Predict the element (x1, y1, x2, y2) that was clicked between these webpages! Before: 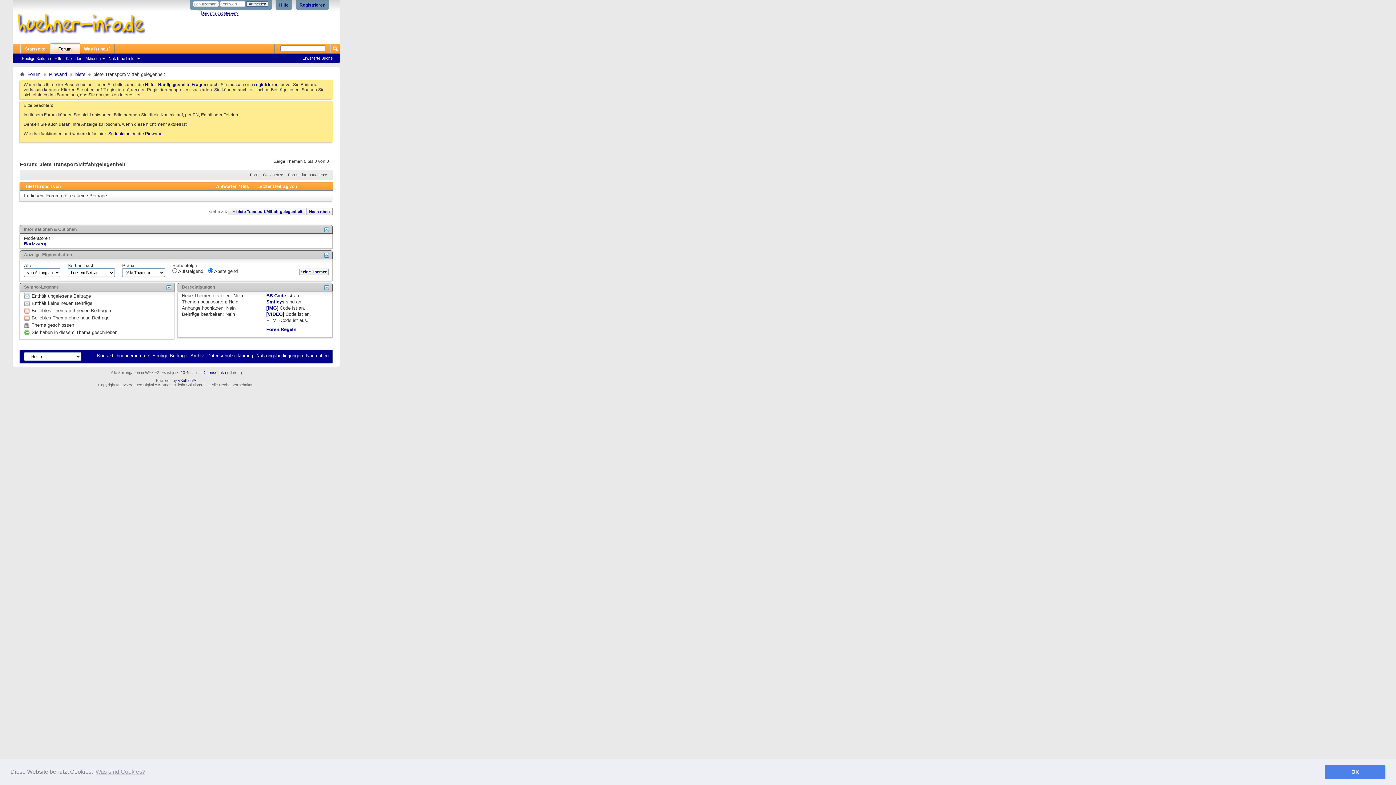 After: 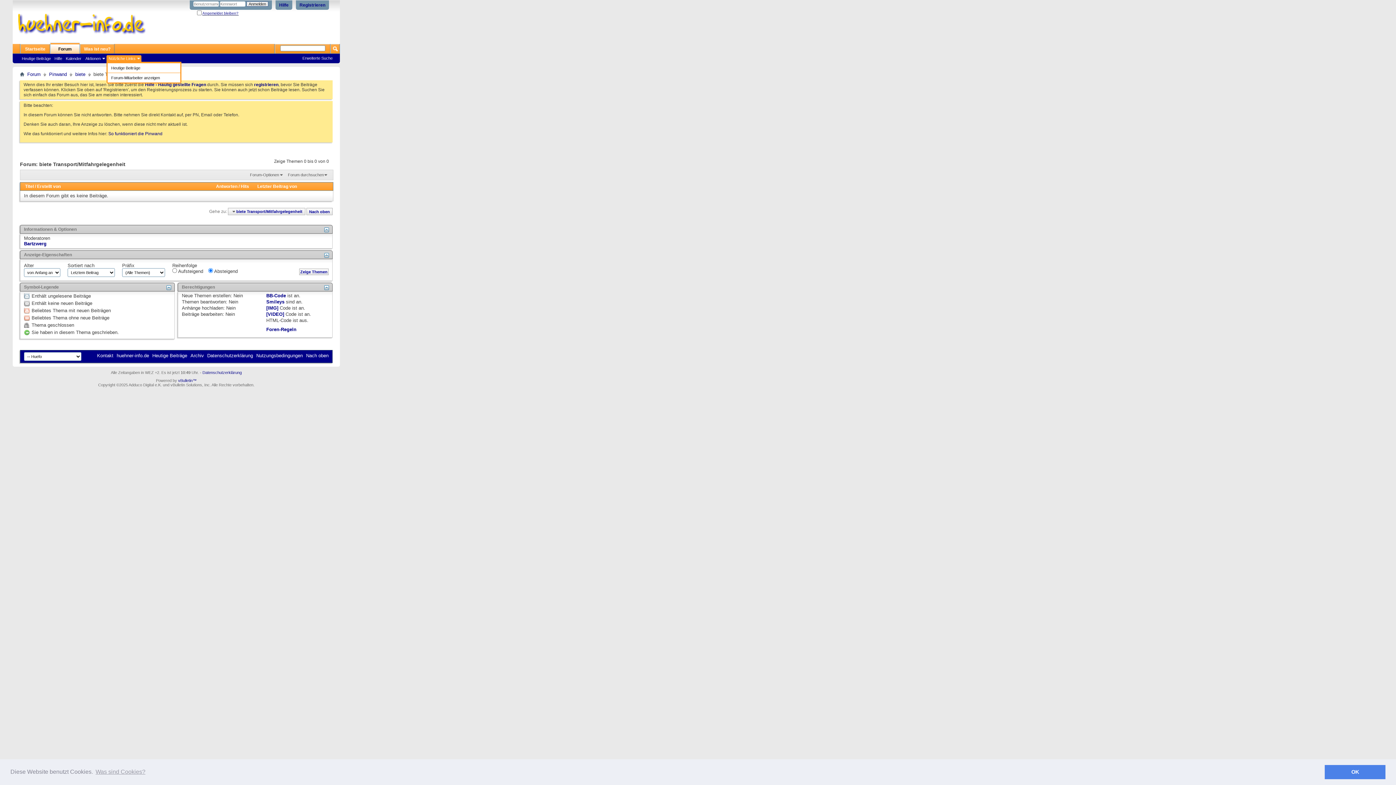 Action: label: Nützliche Links bbox: (106, 55, 141, 61)